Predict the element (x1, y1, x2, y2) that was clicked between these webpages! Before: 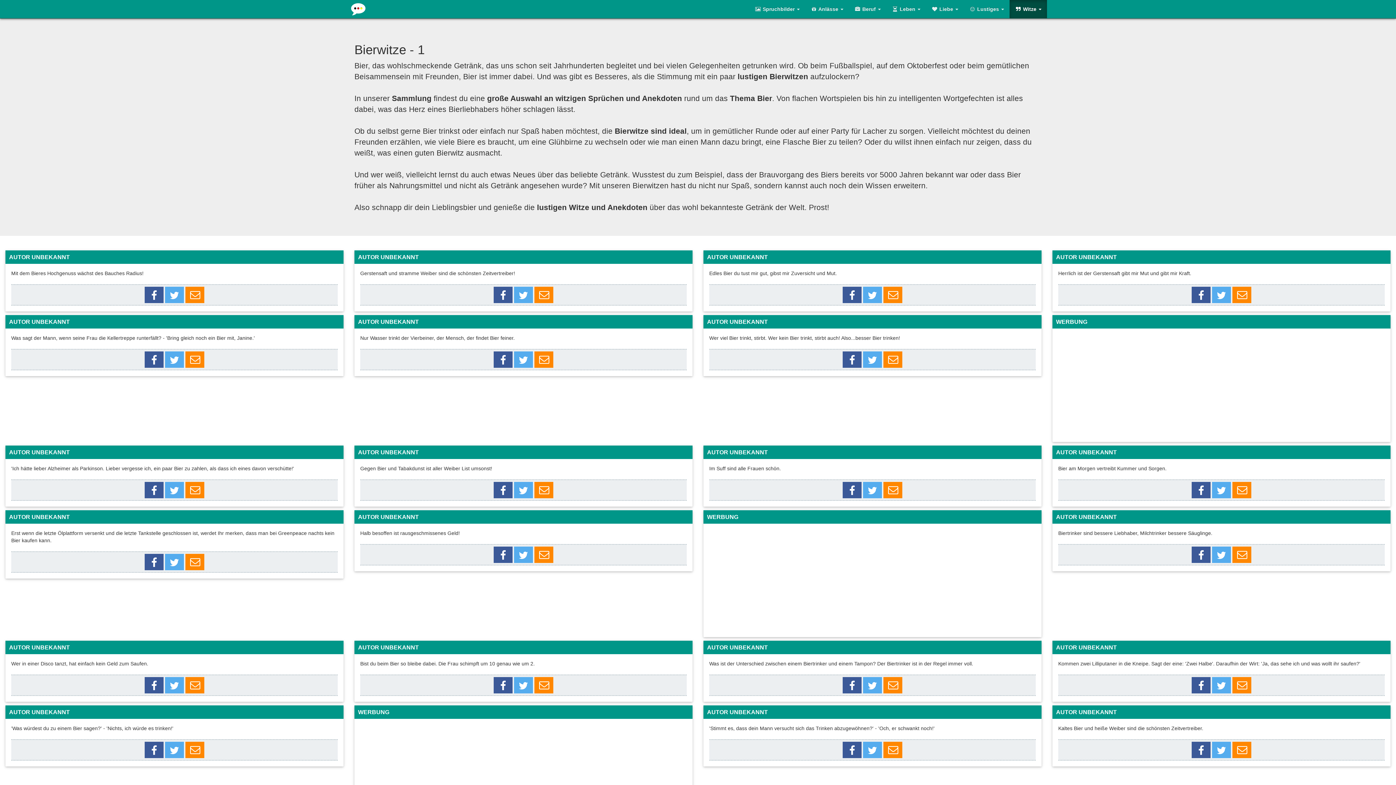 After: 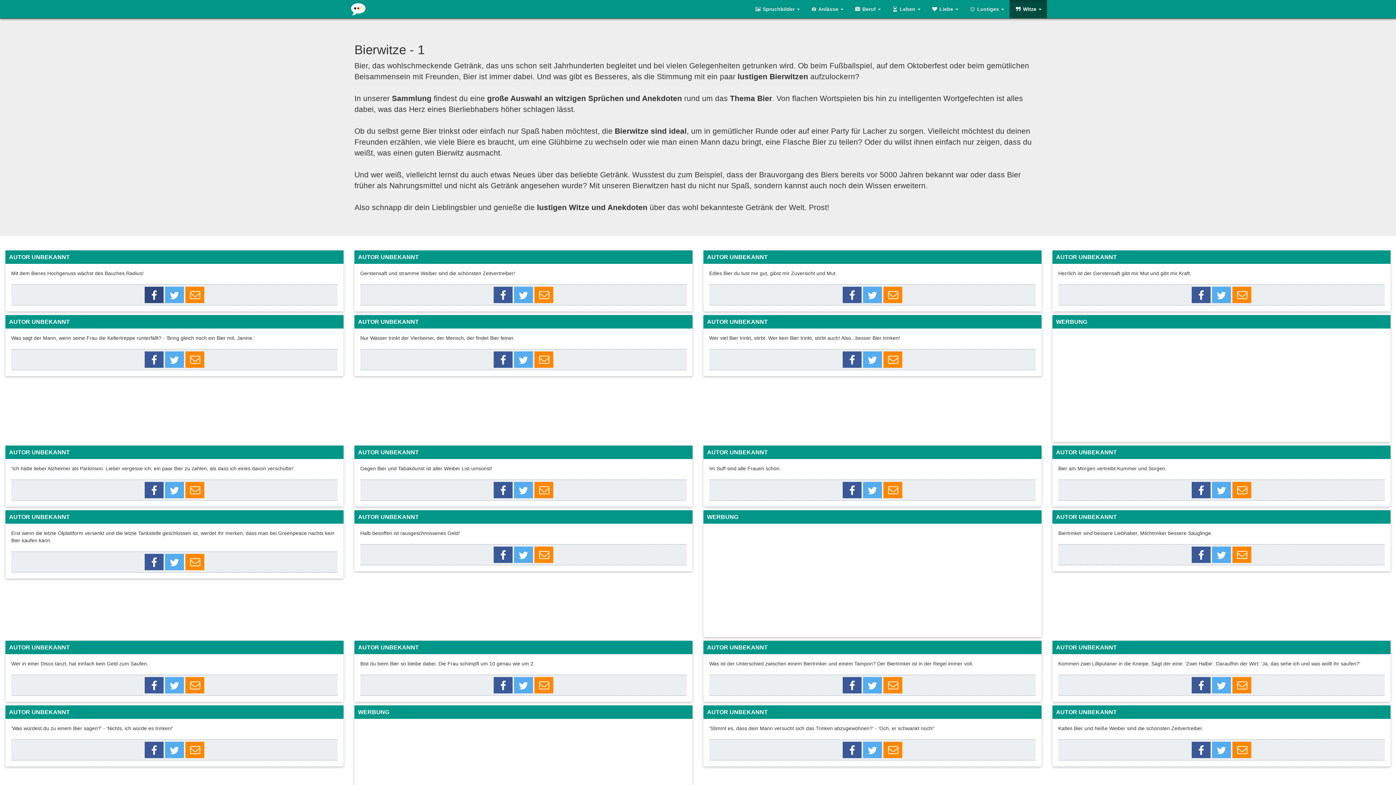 Action: bbox: (144, 286, 163, 303)